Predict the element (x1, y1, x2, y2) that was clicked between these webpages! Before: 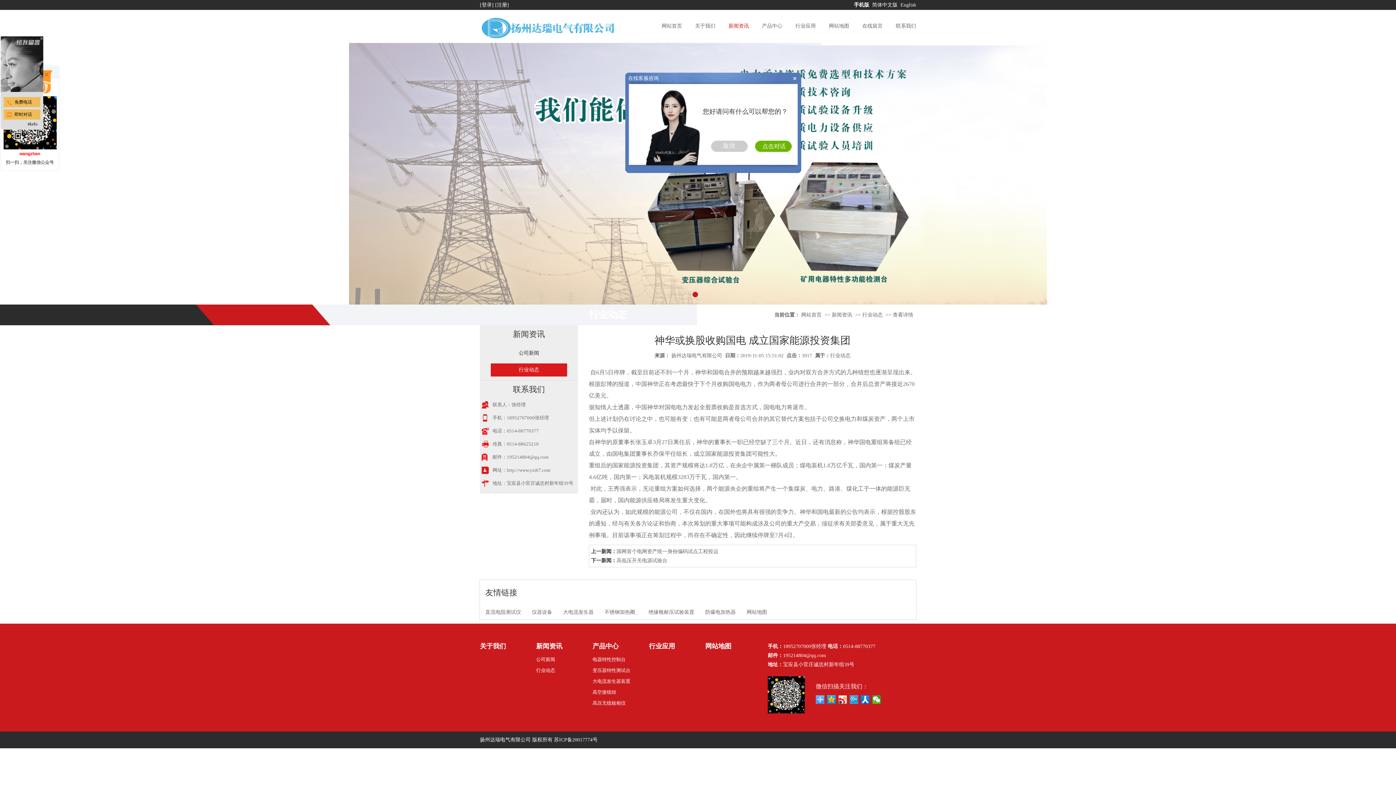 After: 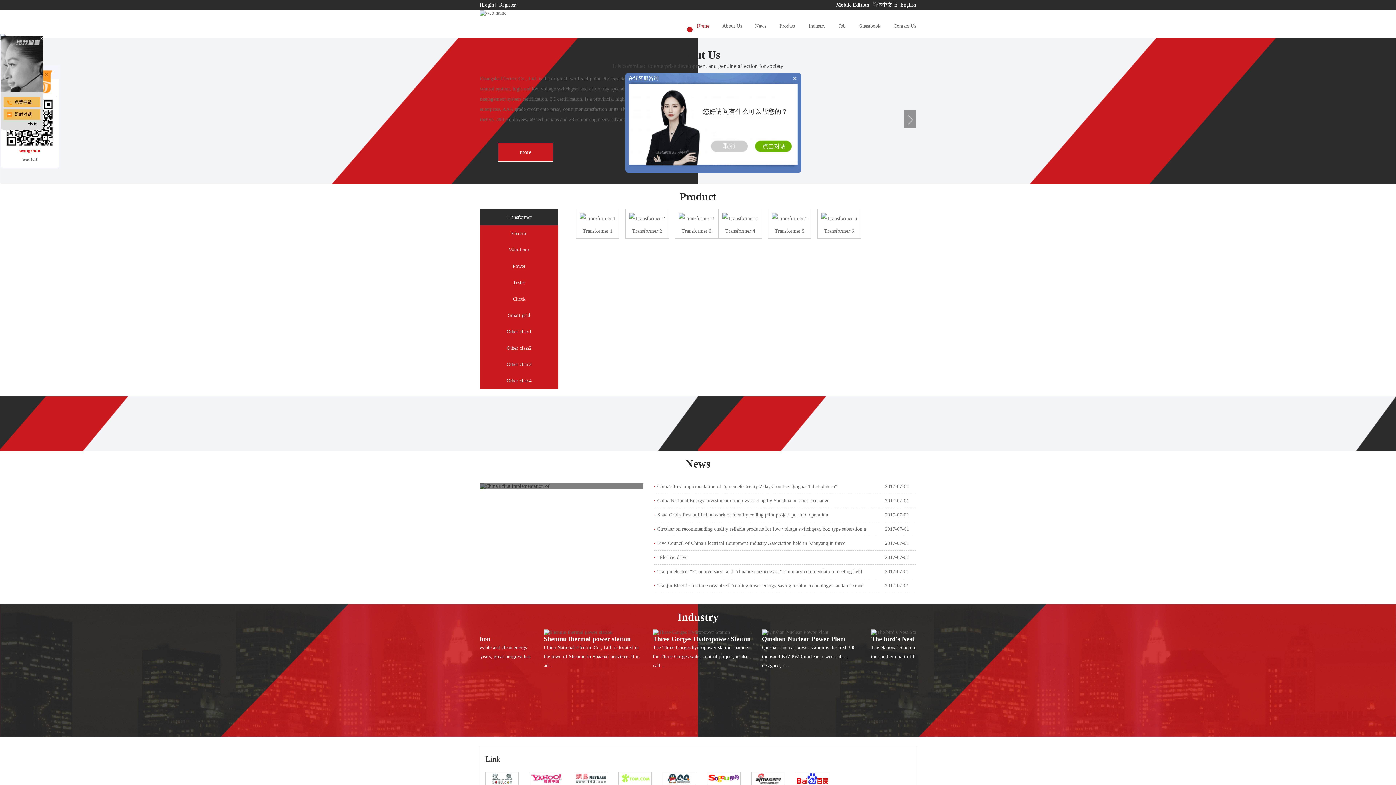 Action: bbox: (900, 2, 916, 7) label: English